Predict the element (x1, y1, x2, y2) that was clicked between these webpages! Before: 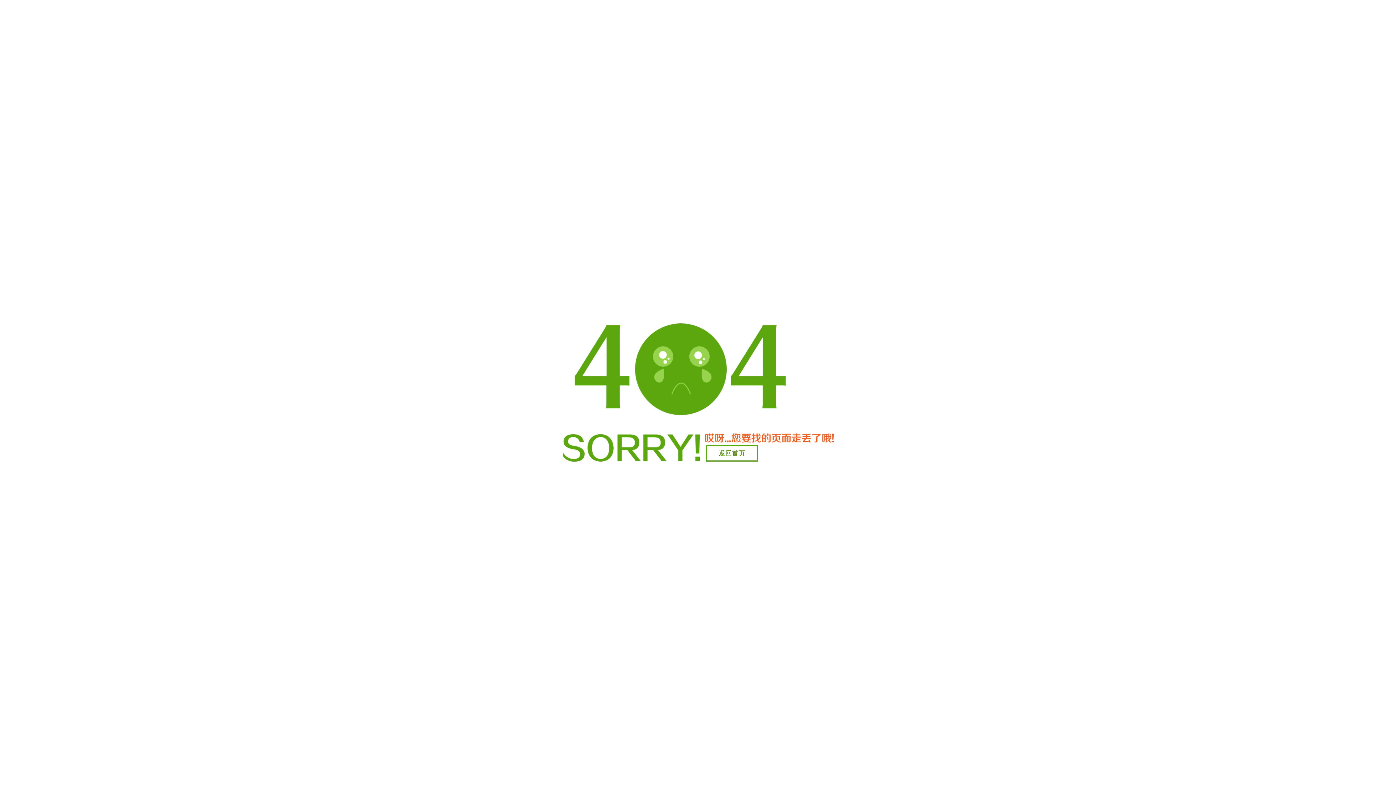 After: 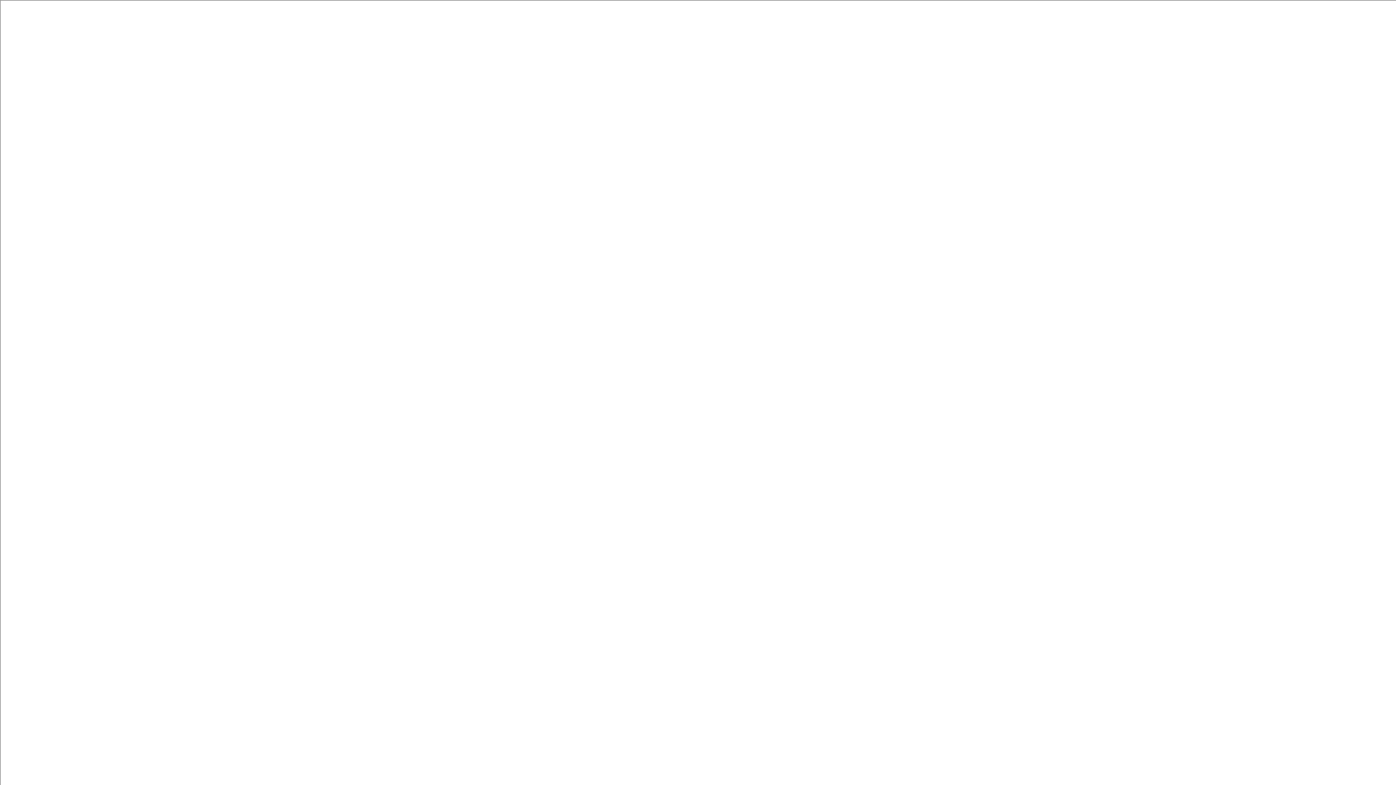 Action: label: 返回首页 bbox: (706, 445, 758, 461)